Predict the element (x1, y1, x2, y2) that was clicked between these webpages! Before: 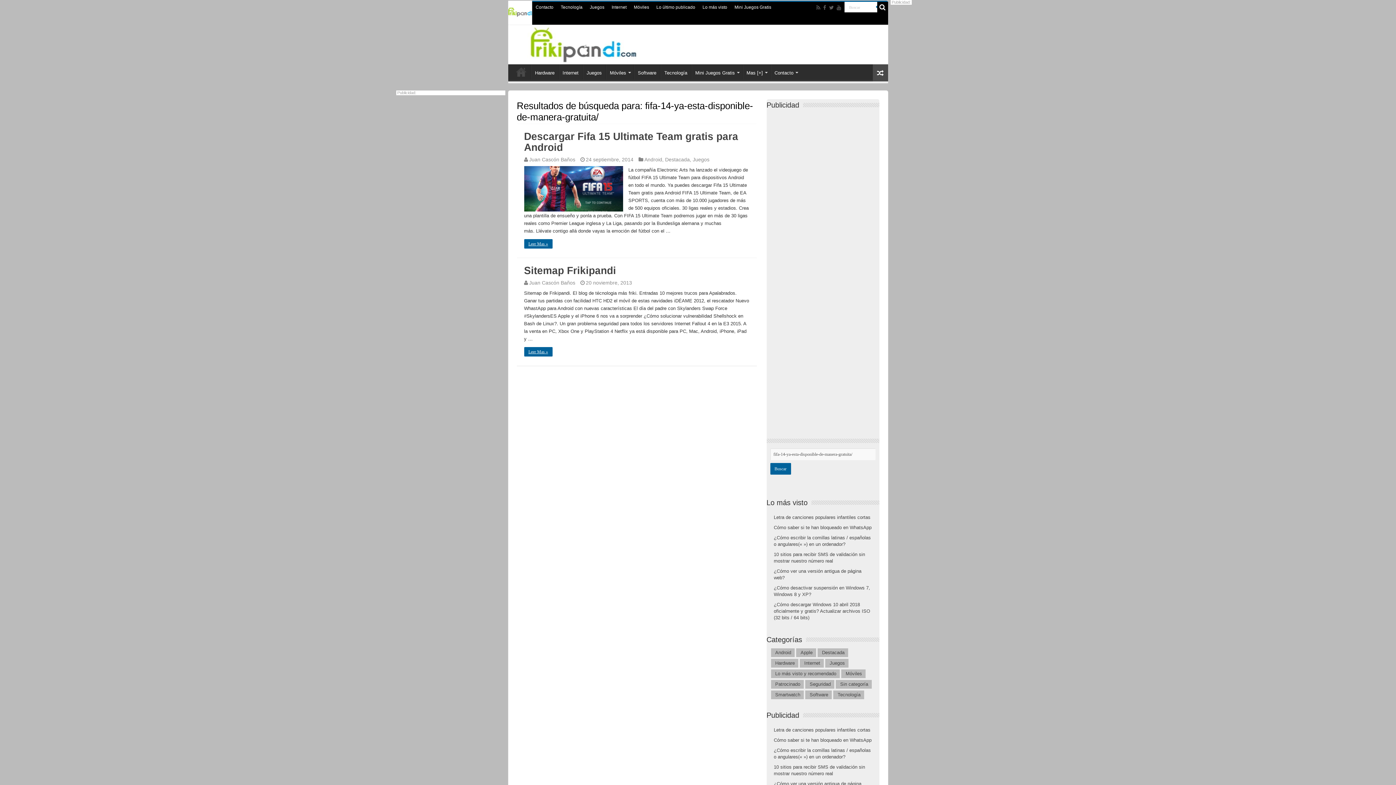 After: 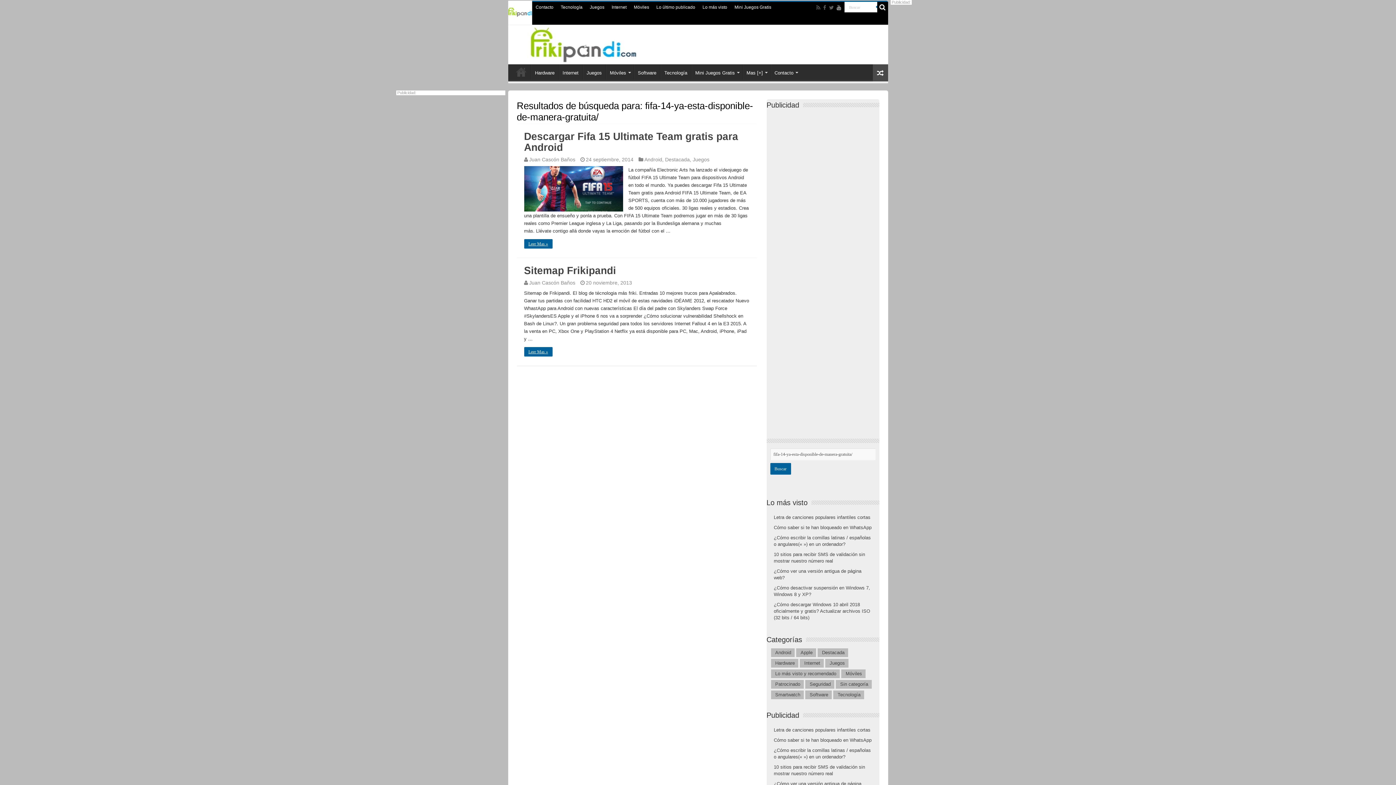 Action: bbox: (836, 3, 842, 12)